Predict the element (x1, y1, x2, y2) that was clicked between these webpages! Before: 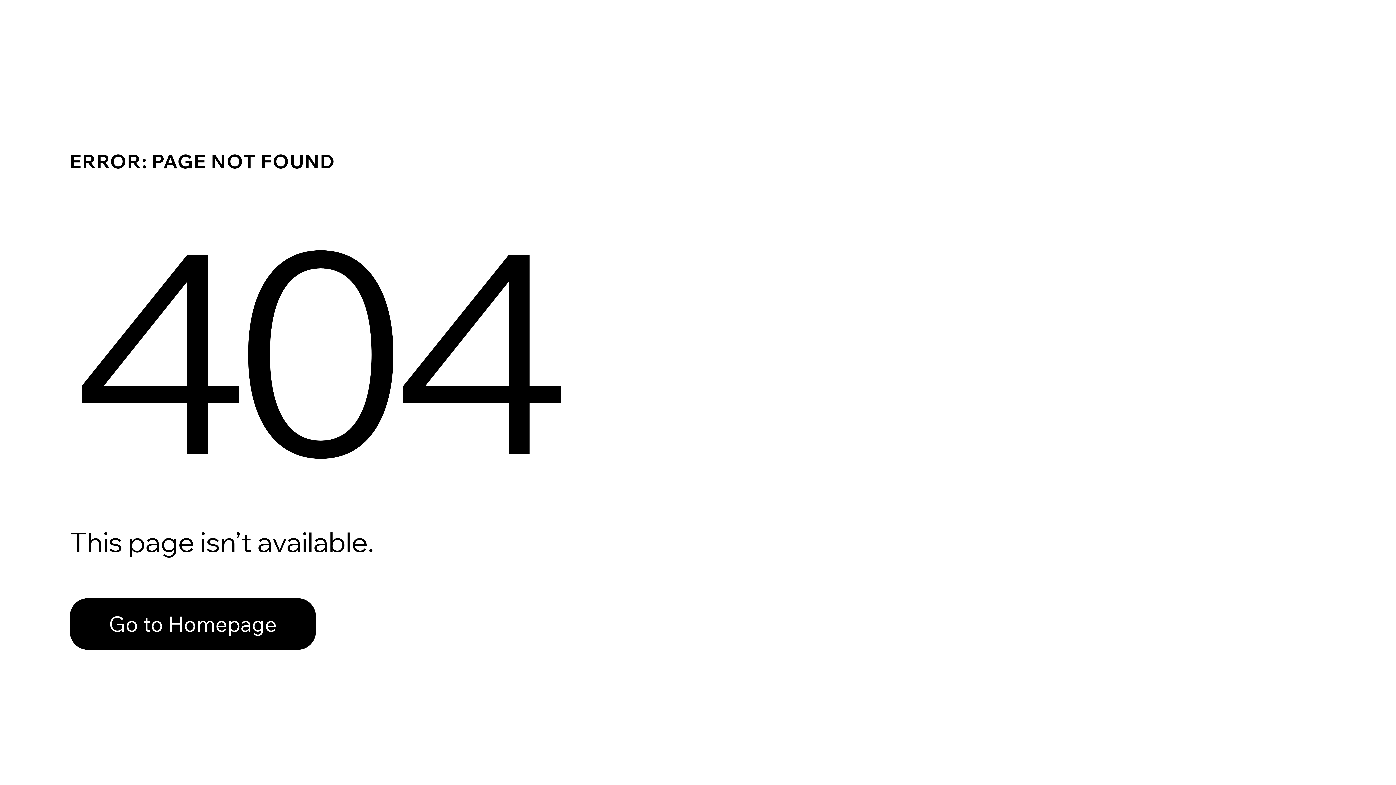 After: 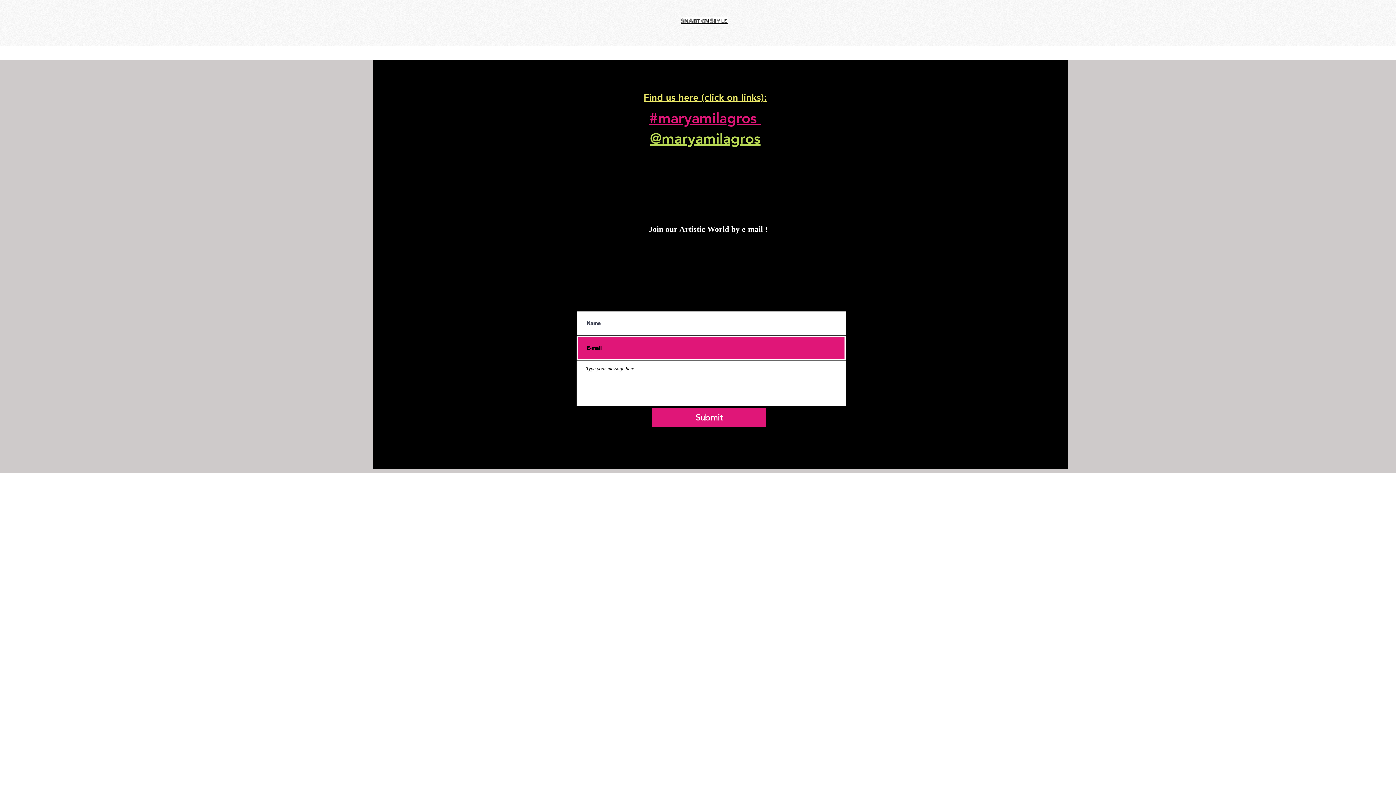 Action: bbox: (69, 582, 768, 659) label: Go to Homepage